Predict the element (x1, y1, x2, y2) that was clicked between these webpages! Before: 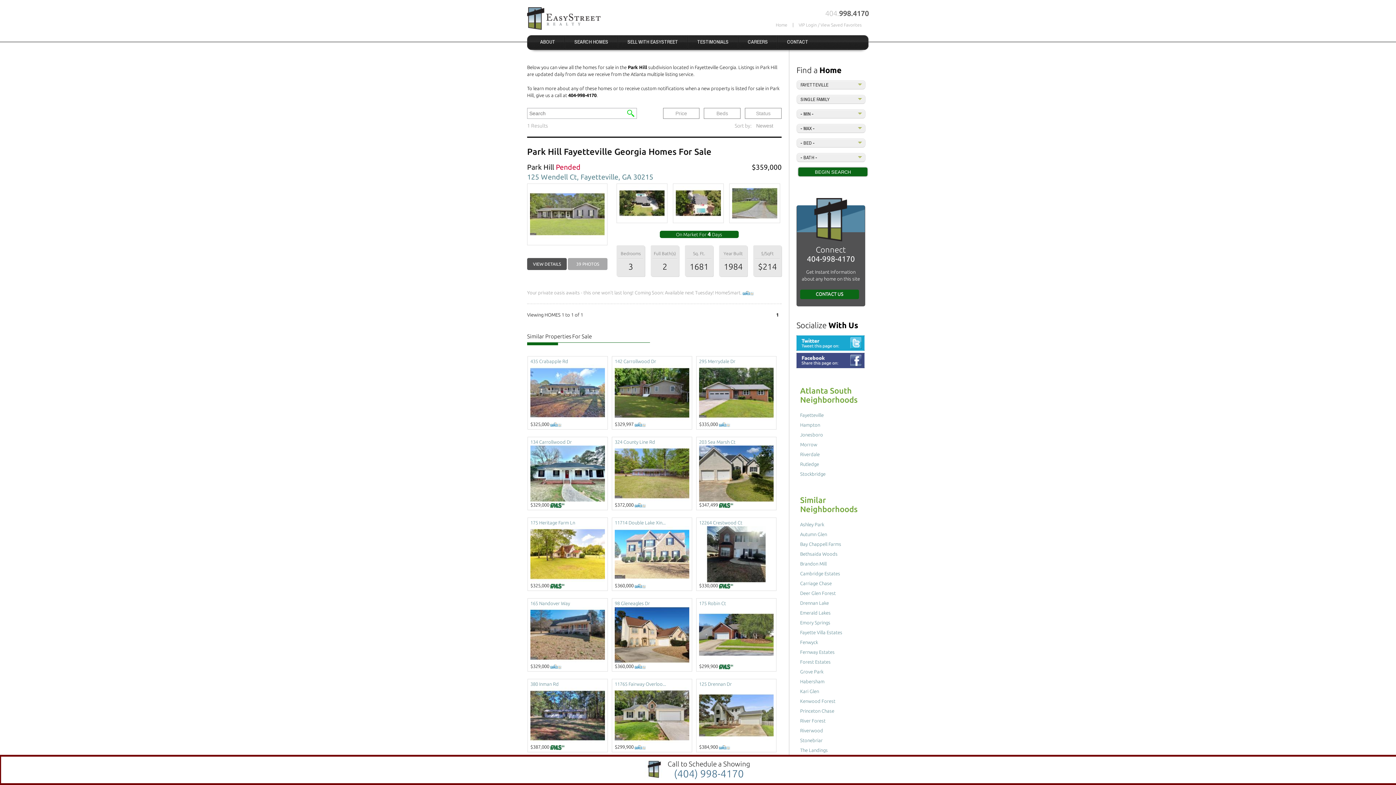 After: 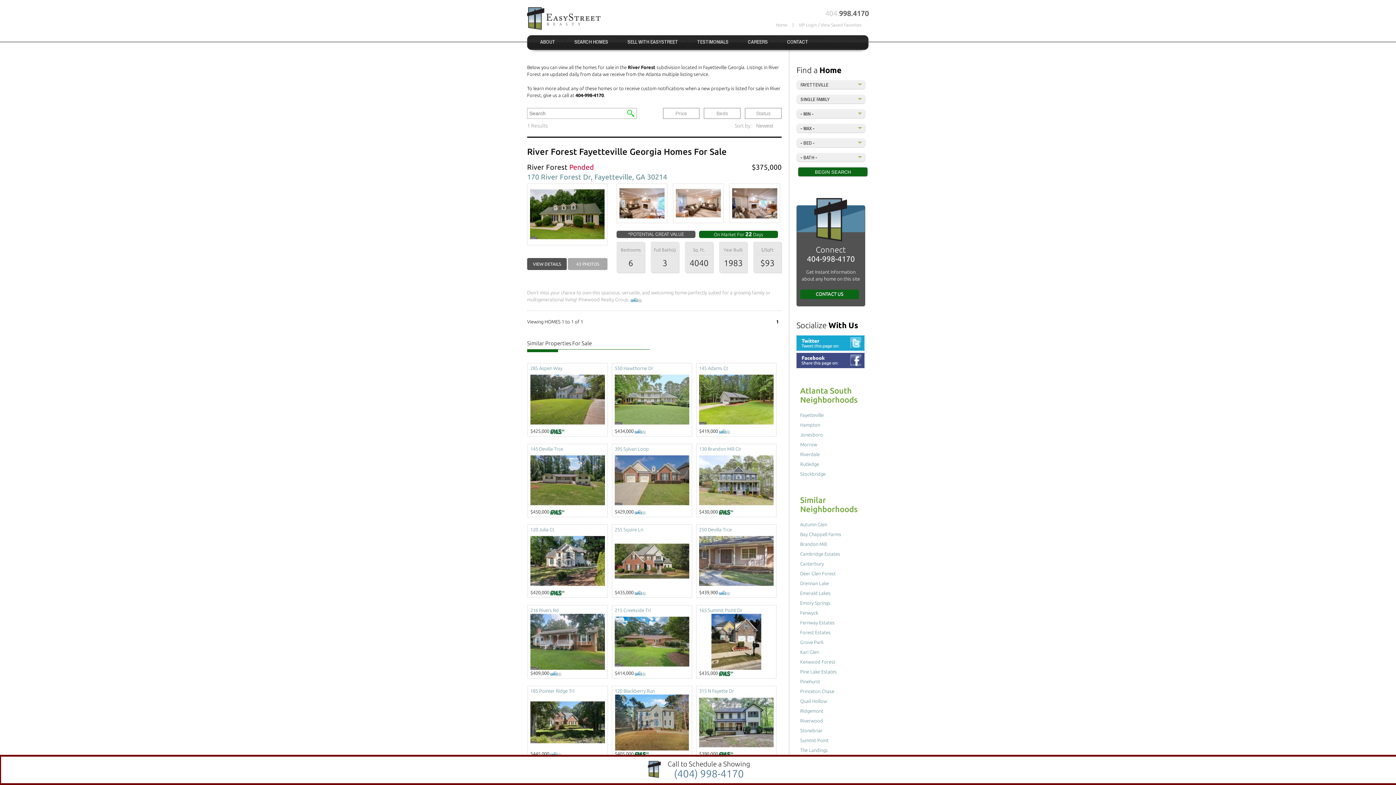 Action: bbox: (800, 718, 825, 723) label: River Forest